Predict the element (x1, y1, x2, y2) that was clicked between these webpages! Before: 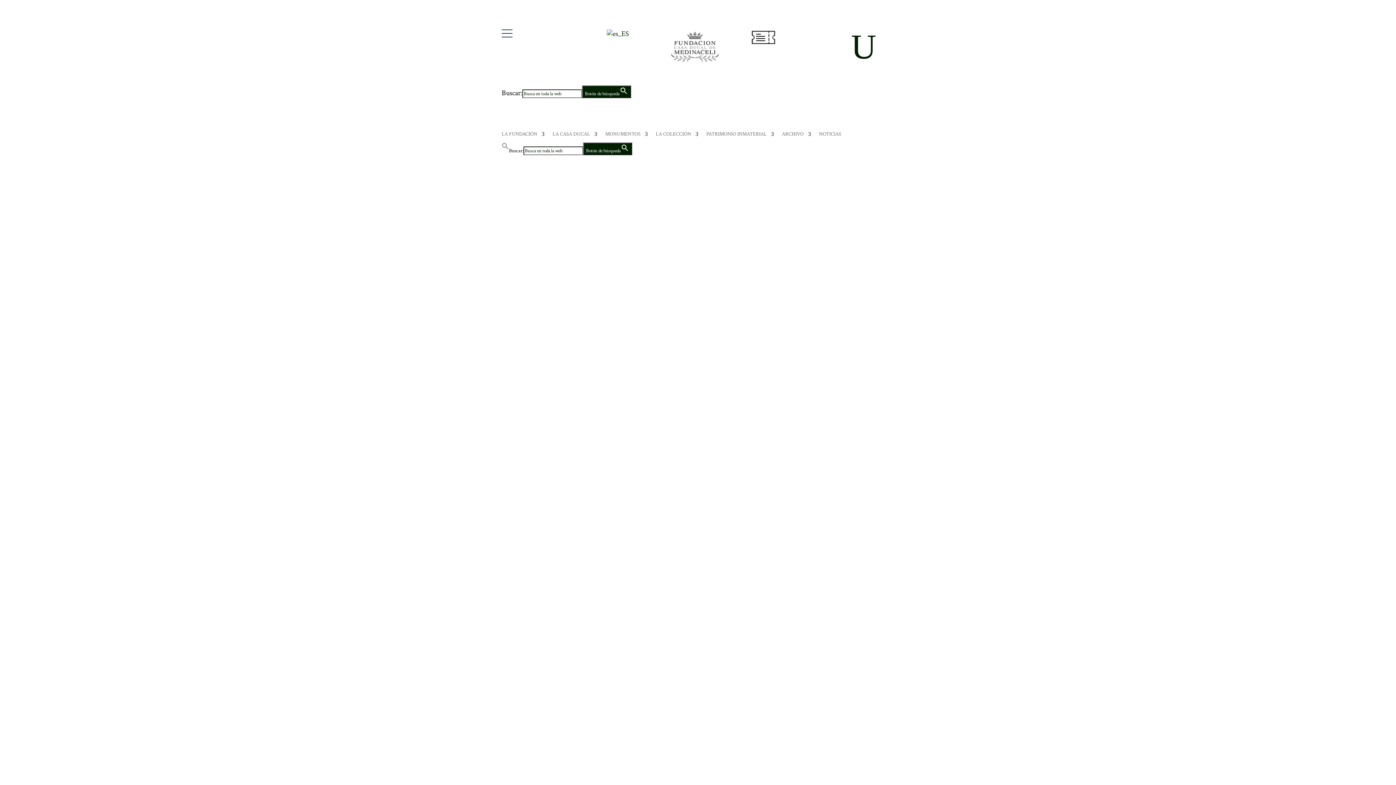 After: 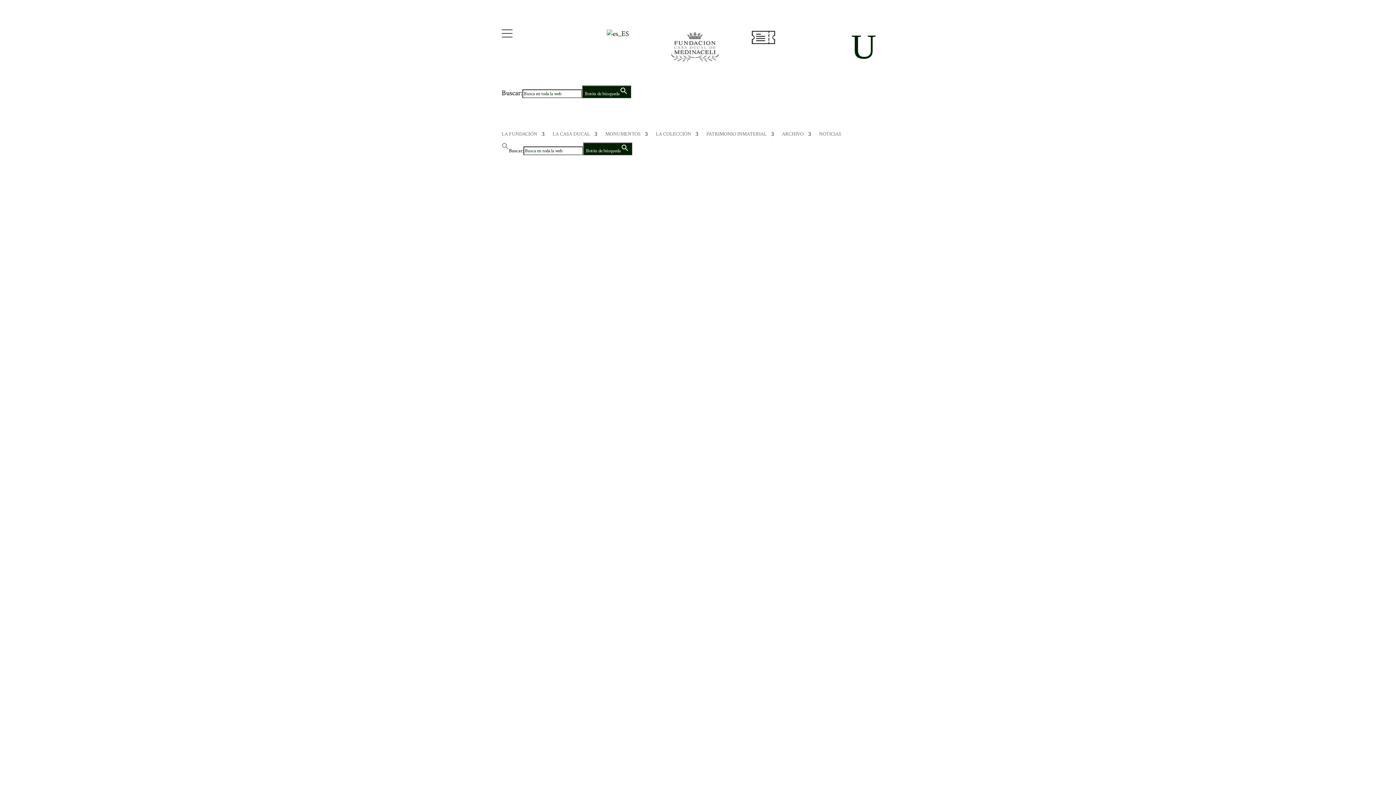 Action: label: LA FUNDACIÓN bbox: (501, 131, 544, 139)